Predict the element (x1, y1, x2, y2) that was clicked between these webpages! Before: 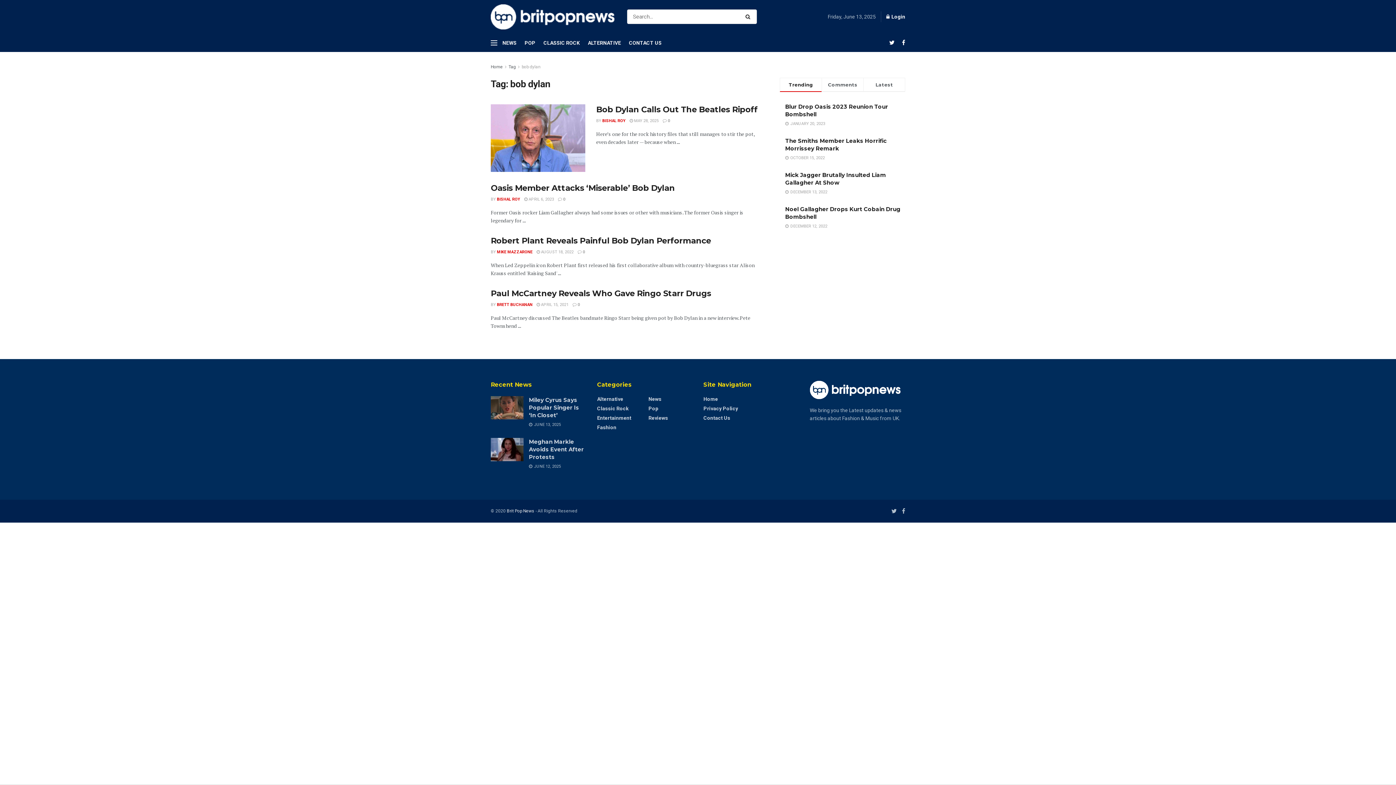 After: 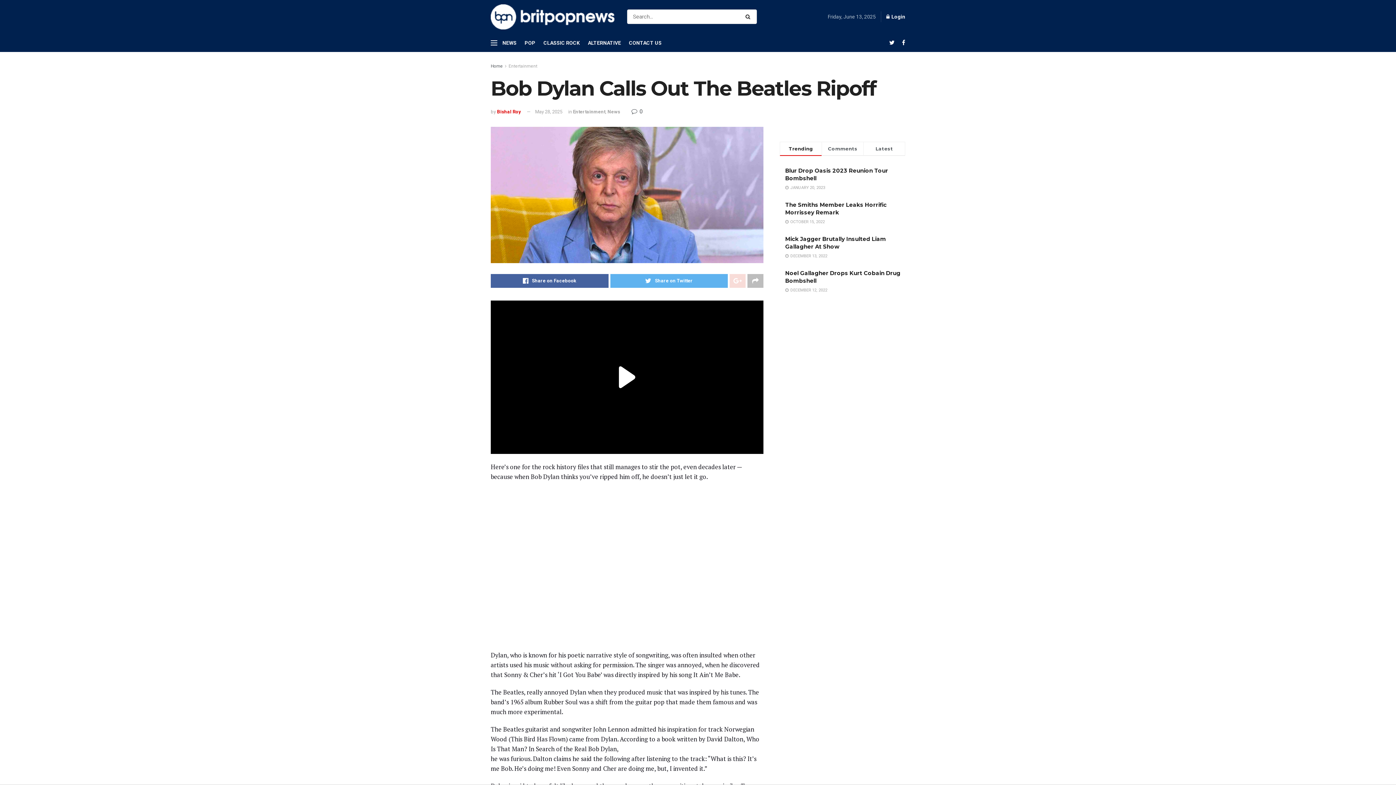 Action: label:  0 bbox: (662, 118, 670, 123)